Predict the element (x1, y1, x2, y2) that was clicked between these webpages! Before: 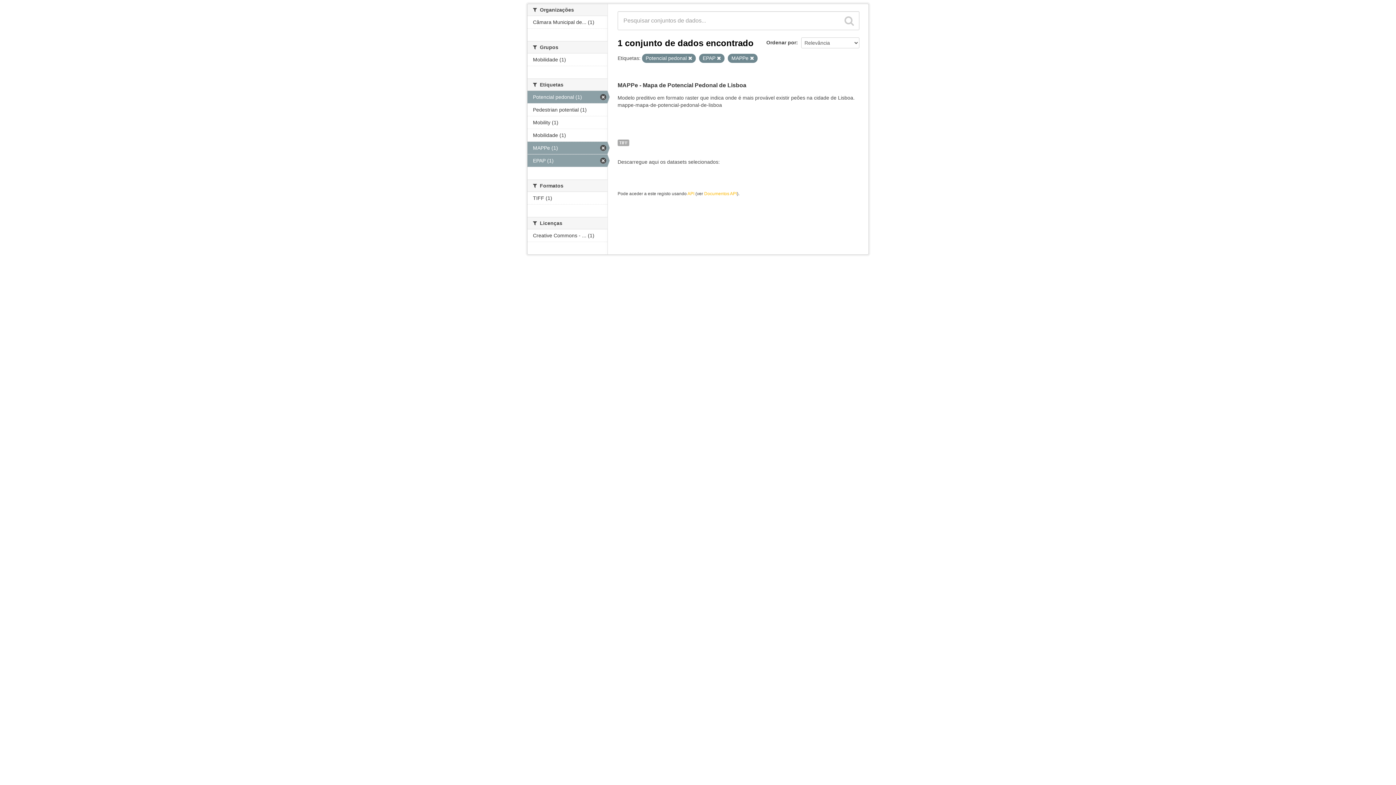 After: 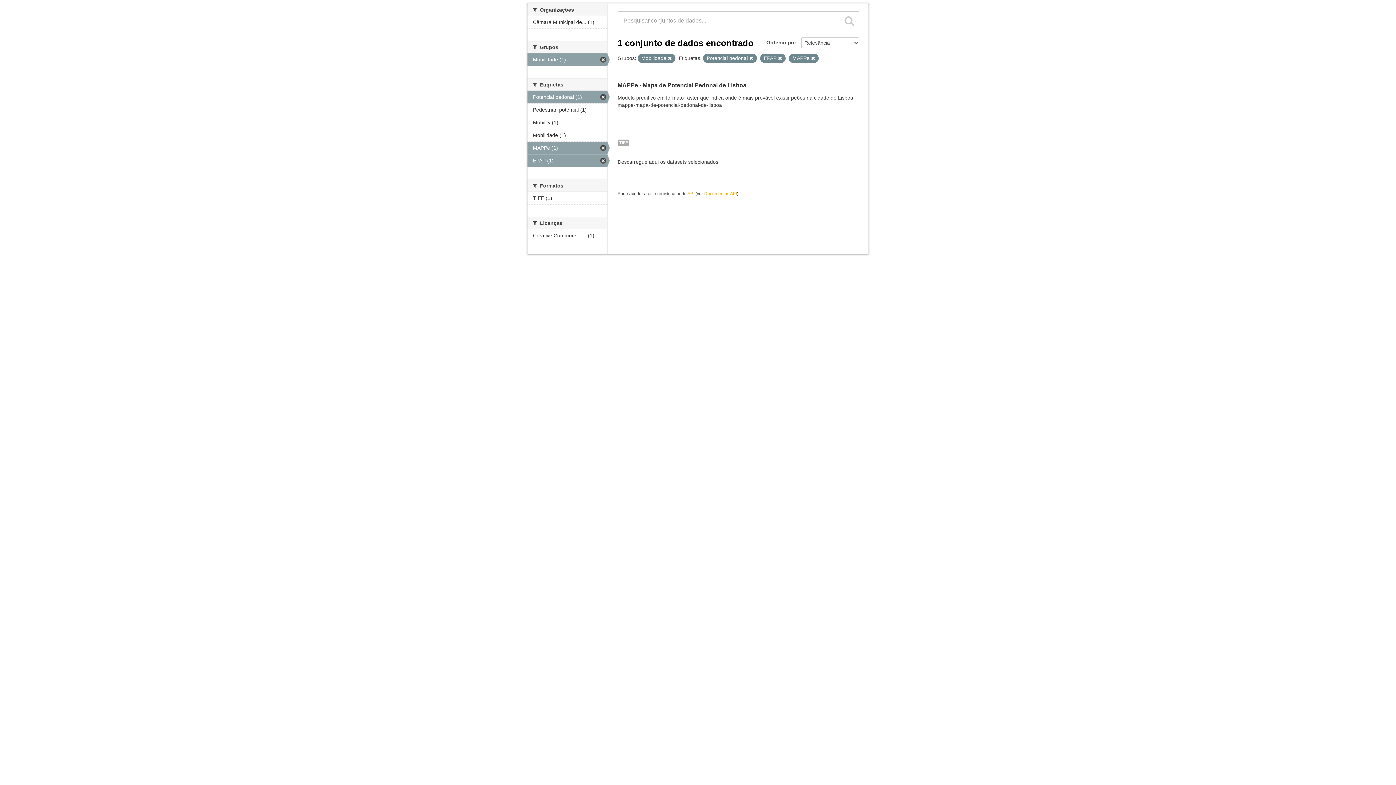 Action: bbox: (527, 53, 607, 65) label: Mobilidade (1)